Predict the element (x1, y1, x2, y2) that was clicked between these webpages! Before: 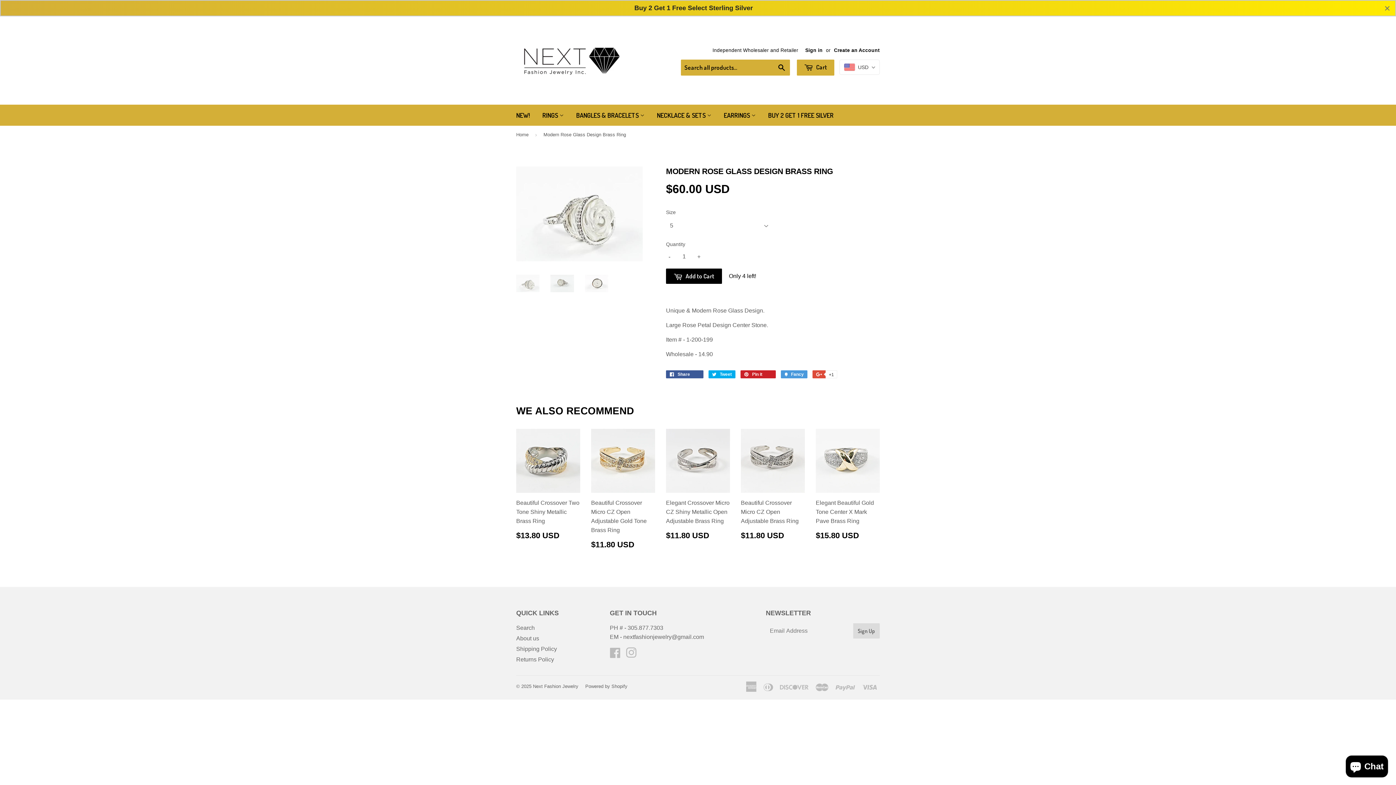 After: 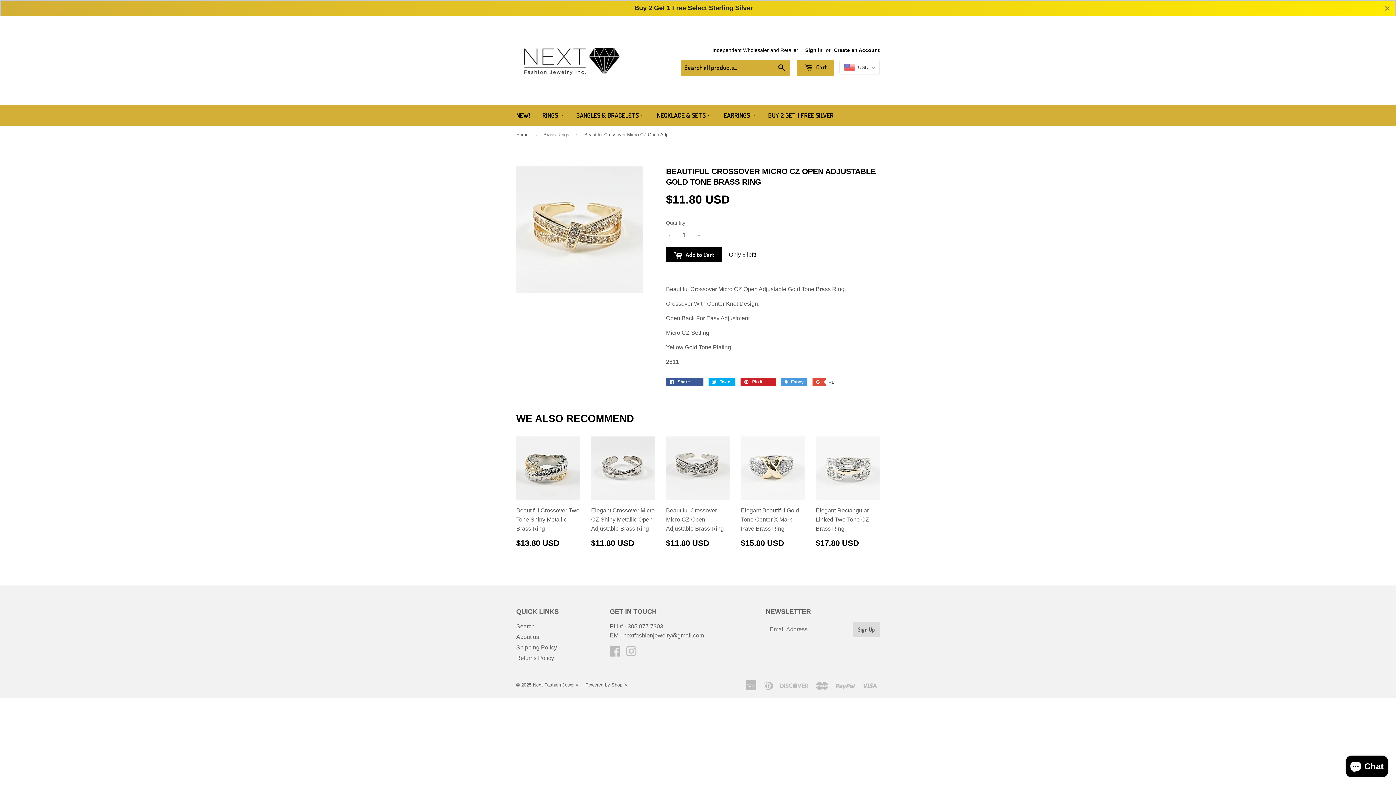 Action: label: Beautiful Crossover Micro CZ Open Adjustable Gold Tone Brass Ring

REGULAR PRICE
$11.80 USD
$11.80 USD bbox: (591, 429, 655, 554)